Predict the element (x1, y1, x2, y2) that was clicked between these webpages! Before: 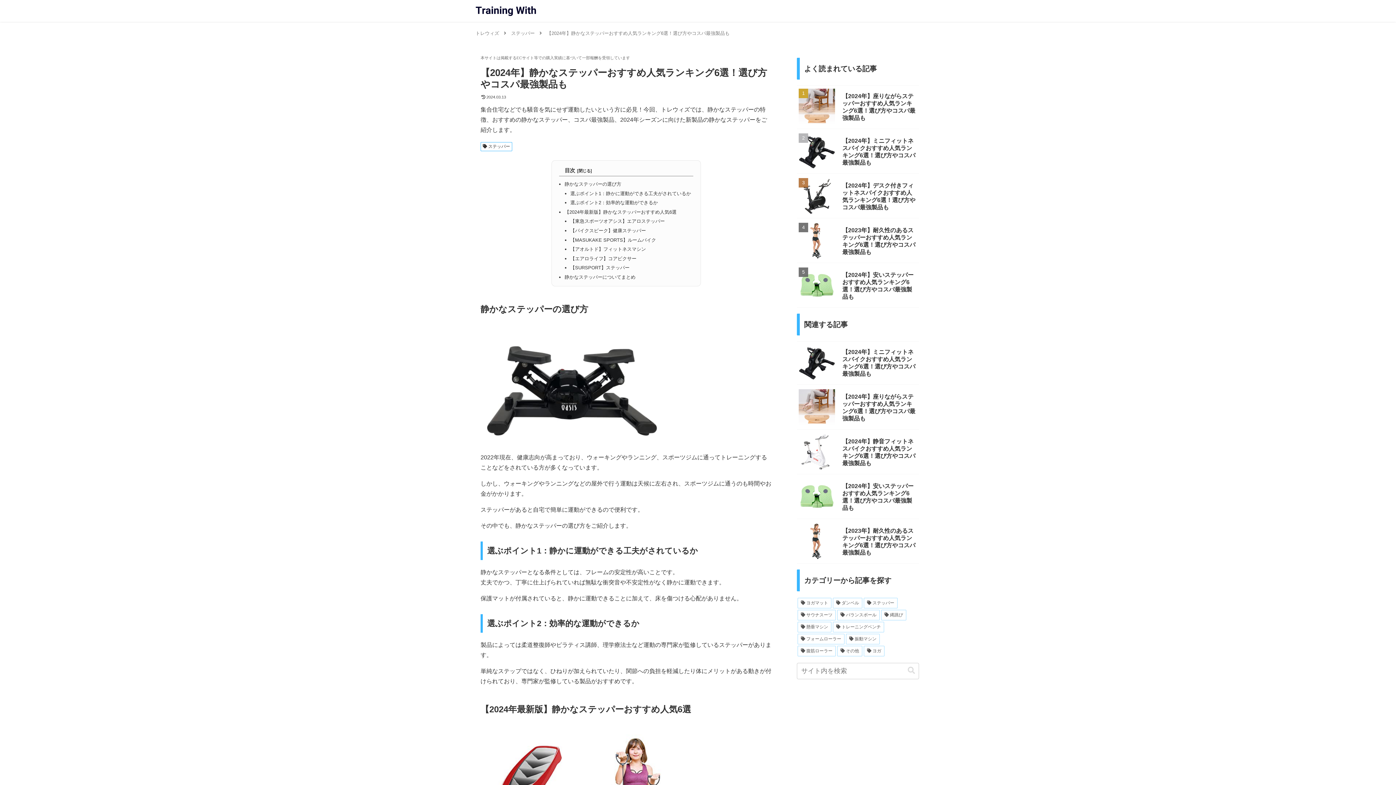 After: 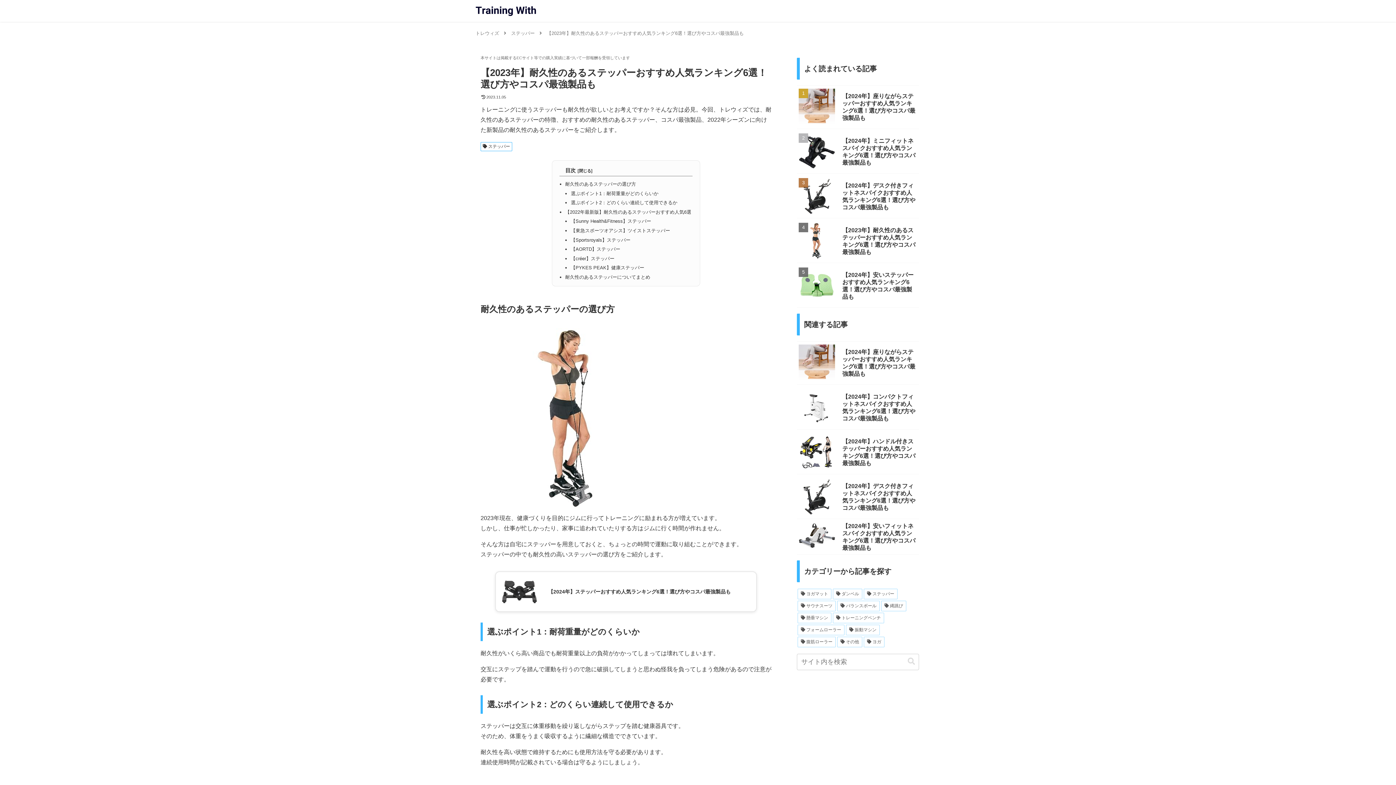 Action: label: 【2023年】耐久性のあるステッパーおすすめ人気ランキング6選！選び方やコスパ最強製品も	 bbox: (797, 219, 919, 263)